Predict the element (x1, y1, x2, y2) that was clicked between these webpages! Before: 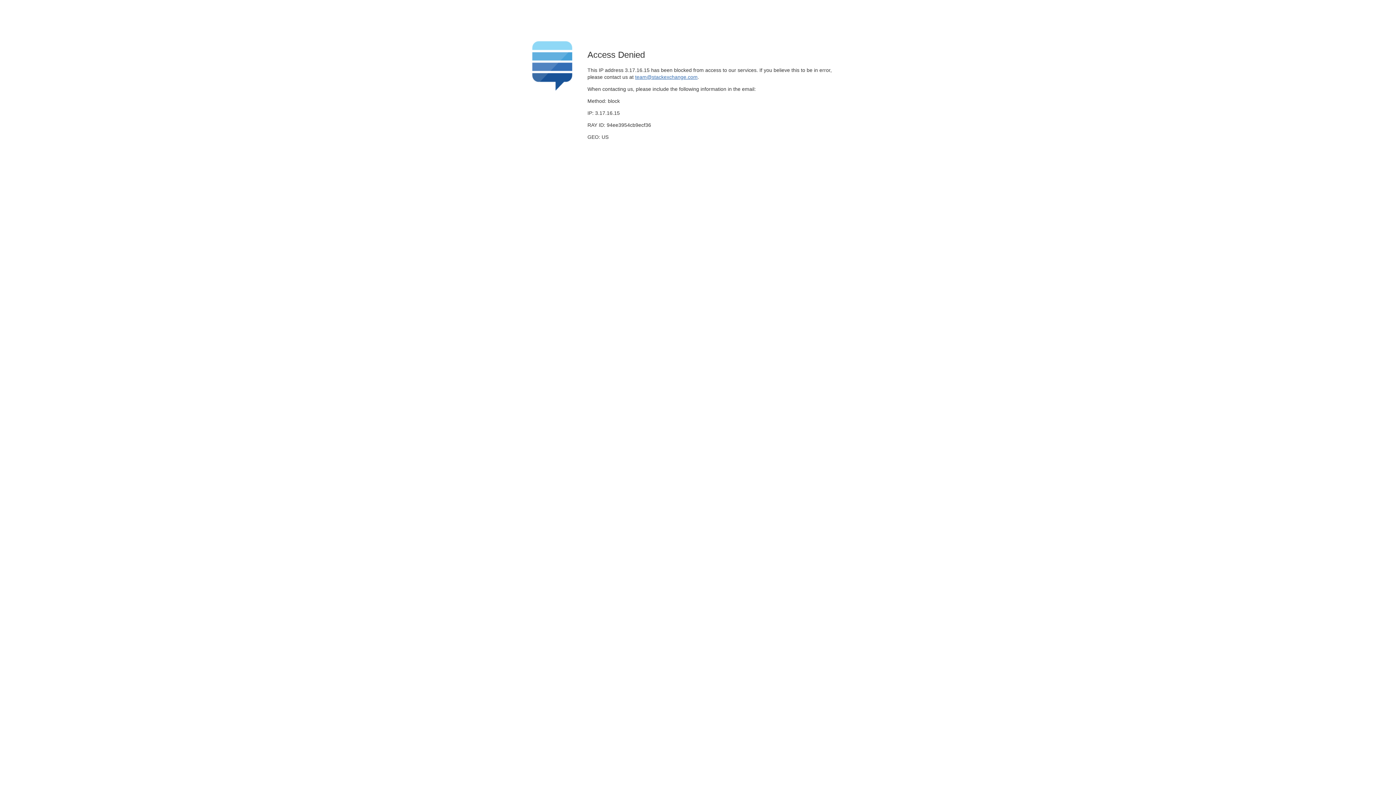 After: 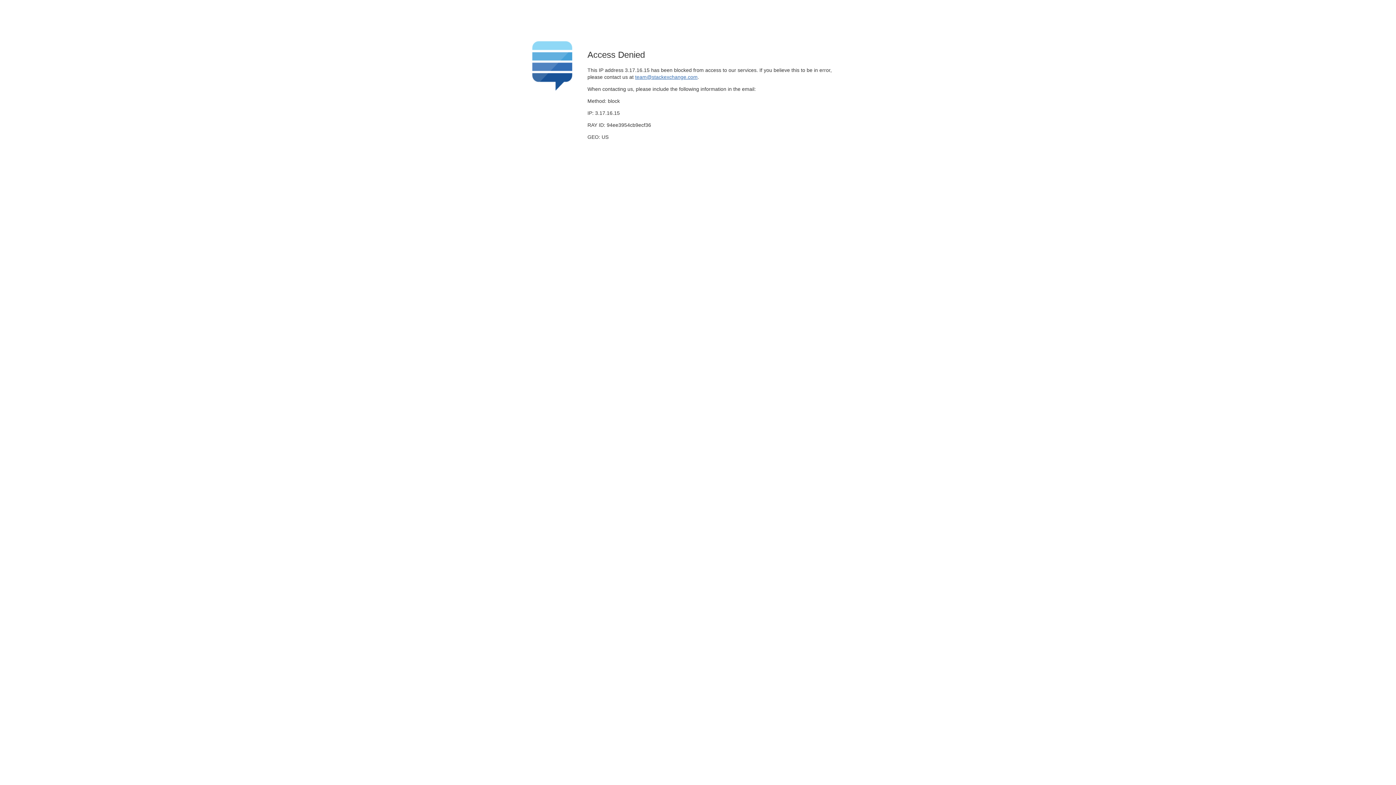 Action: label: team@stackexchange.com bbox: (635, 74, 697, 79)